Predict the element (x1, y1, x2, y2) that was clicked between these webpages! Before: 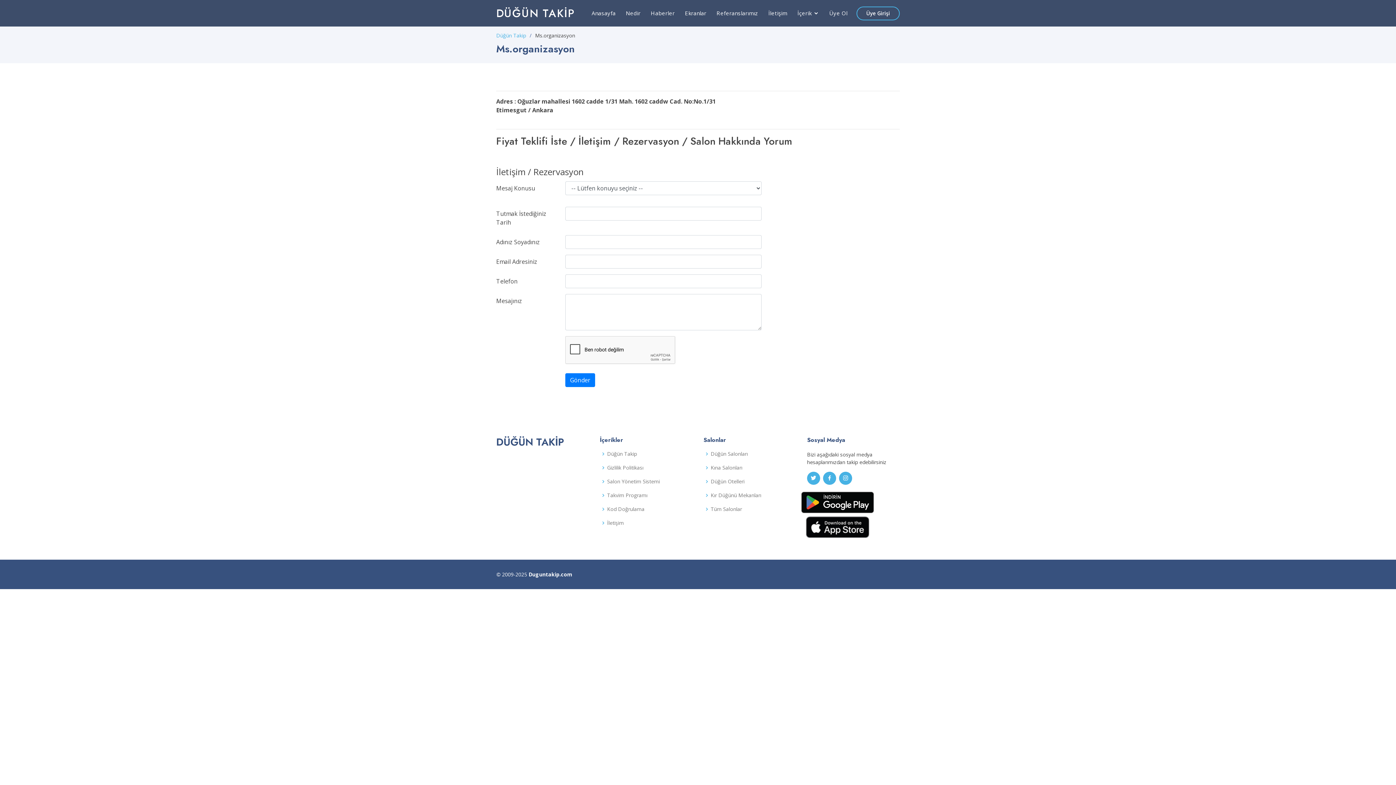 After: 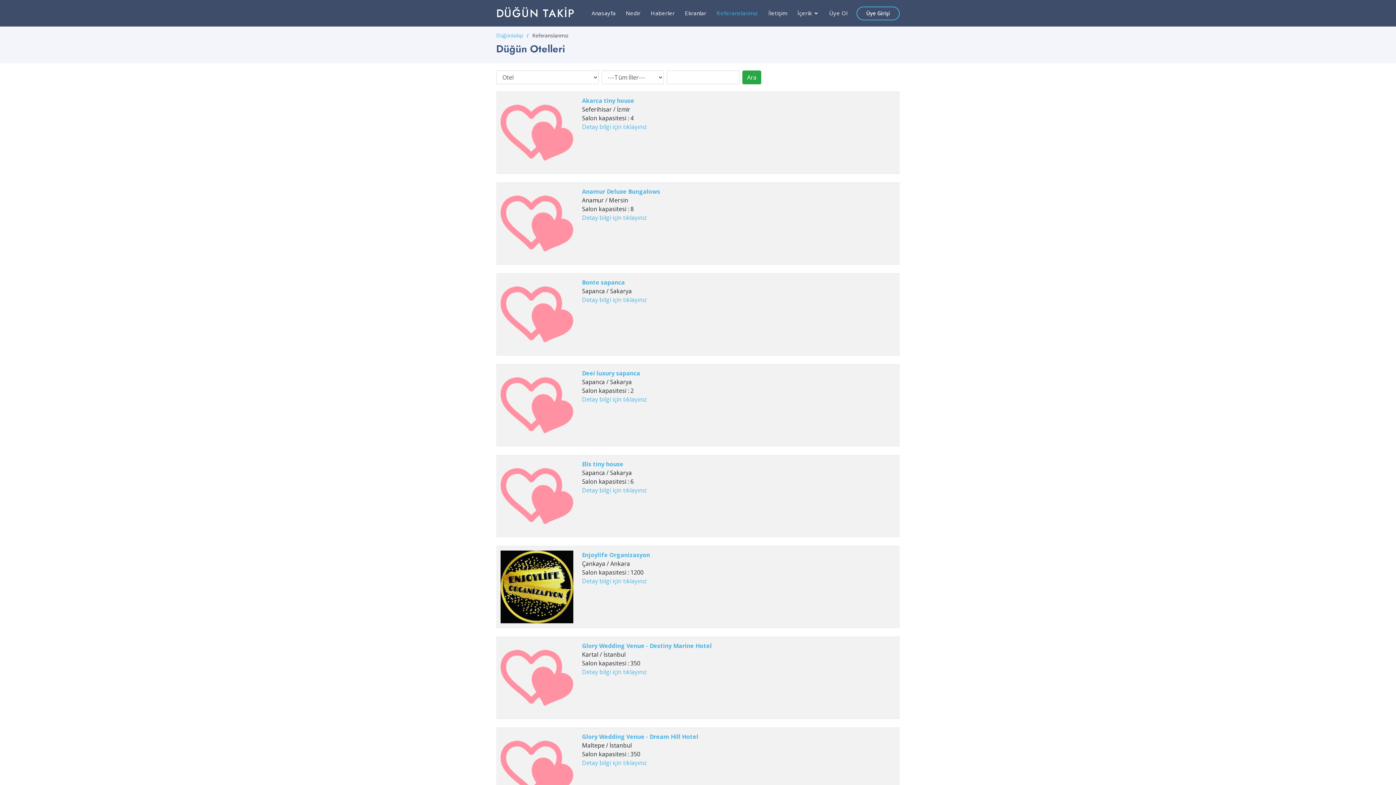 Action: label: Düğün Otelleri bbox: (710, 479, 744, 484)